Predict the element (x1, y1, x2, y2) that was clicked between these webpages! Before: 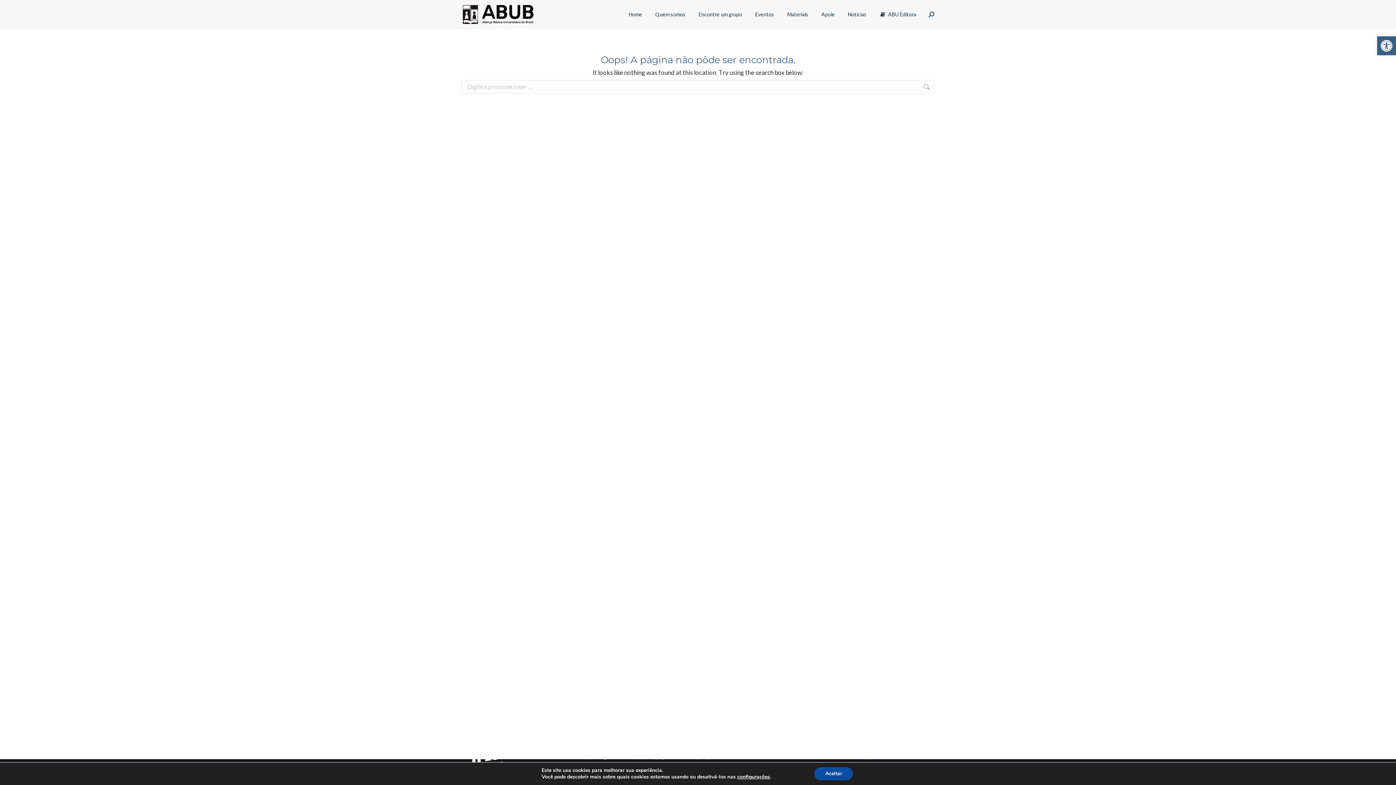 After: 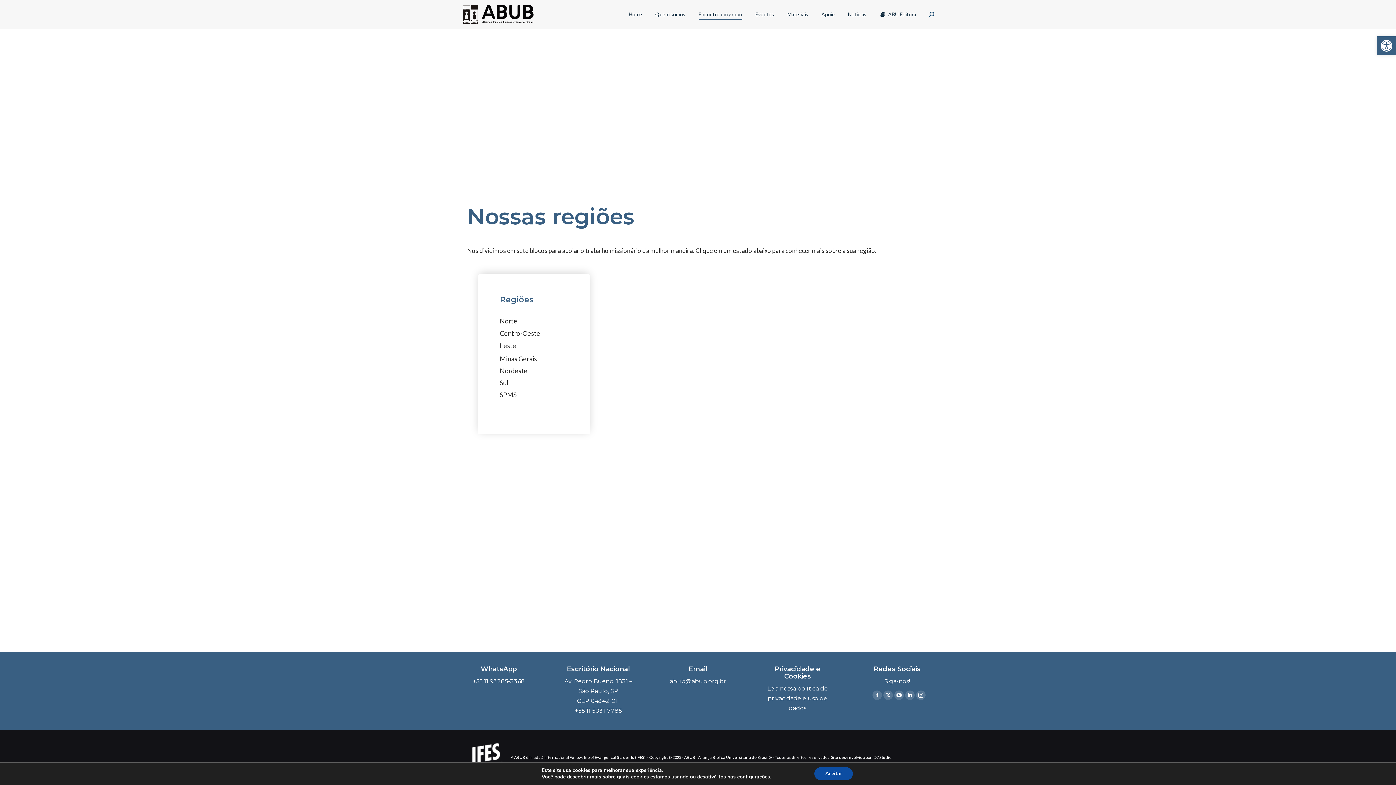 Action: bbox: (697, 6, 743, 22) label: Encontre um grupo